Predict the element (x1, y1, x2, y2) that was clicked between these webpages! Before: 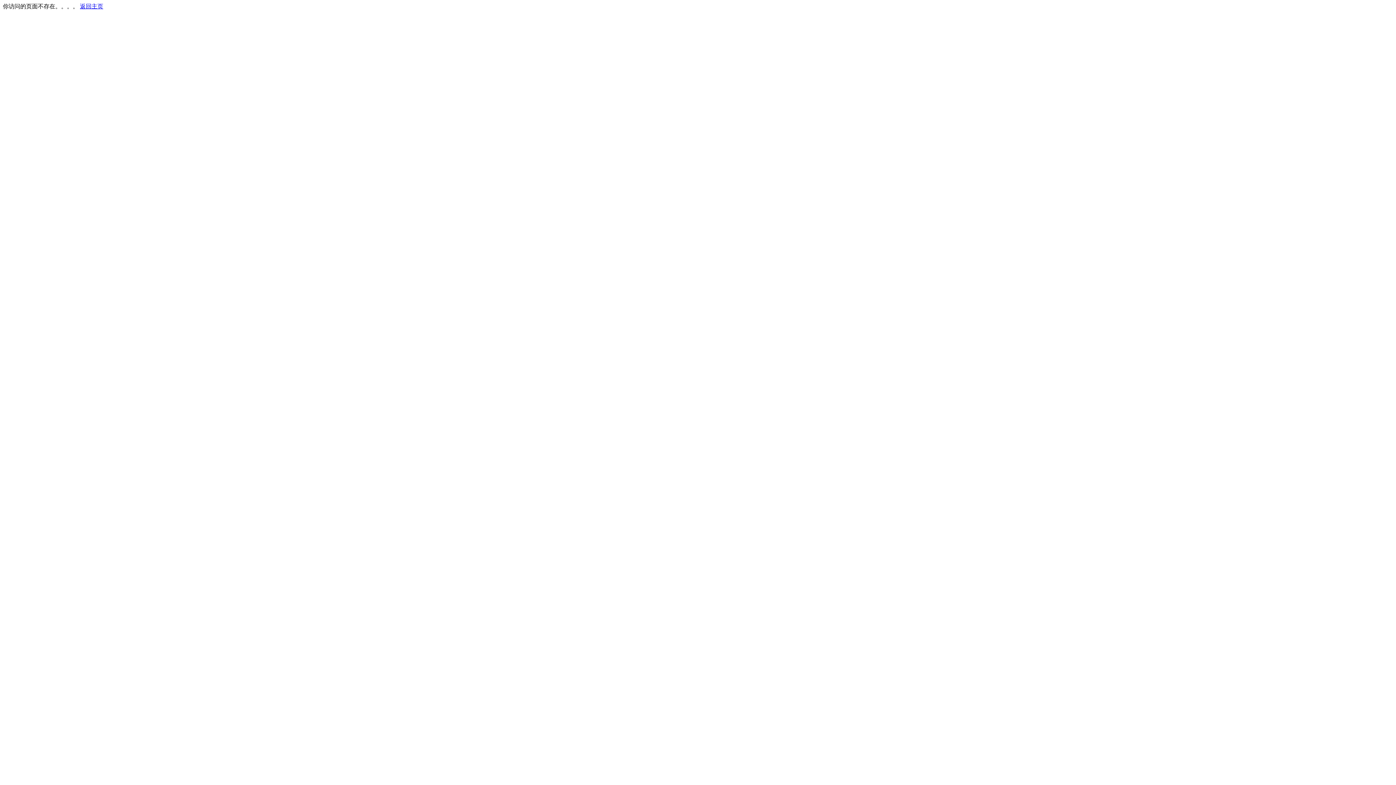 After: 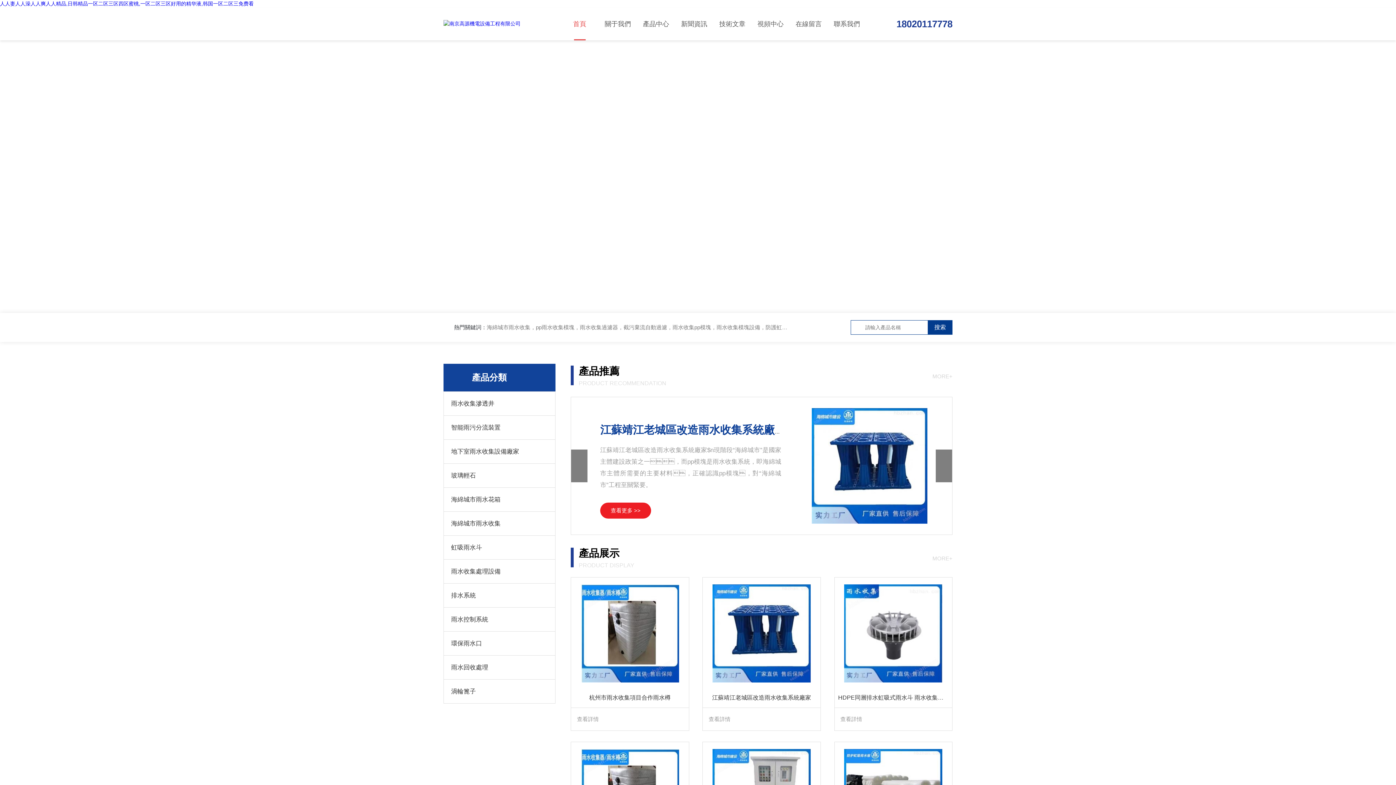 Action: label: 返回主页 bbox: (80, 3, 103, 9)